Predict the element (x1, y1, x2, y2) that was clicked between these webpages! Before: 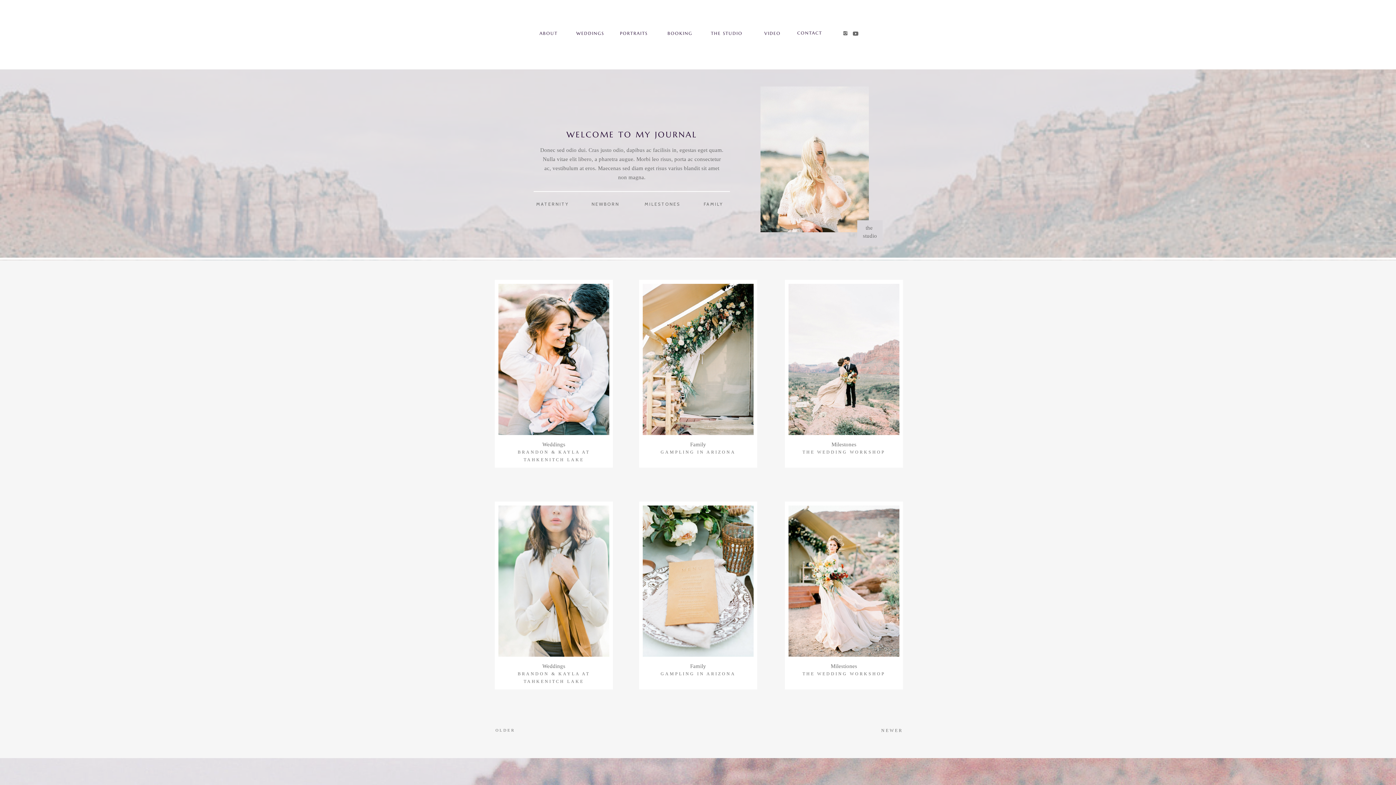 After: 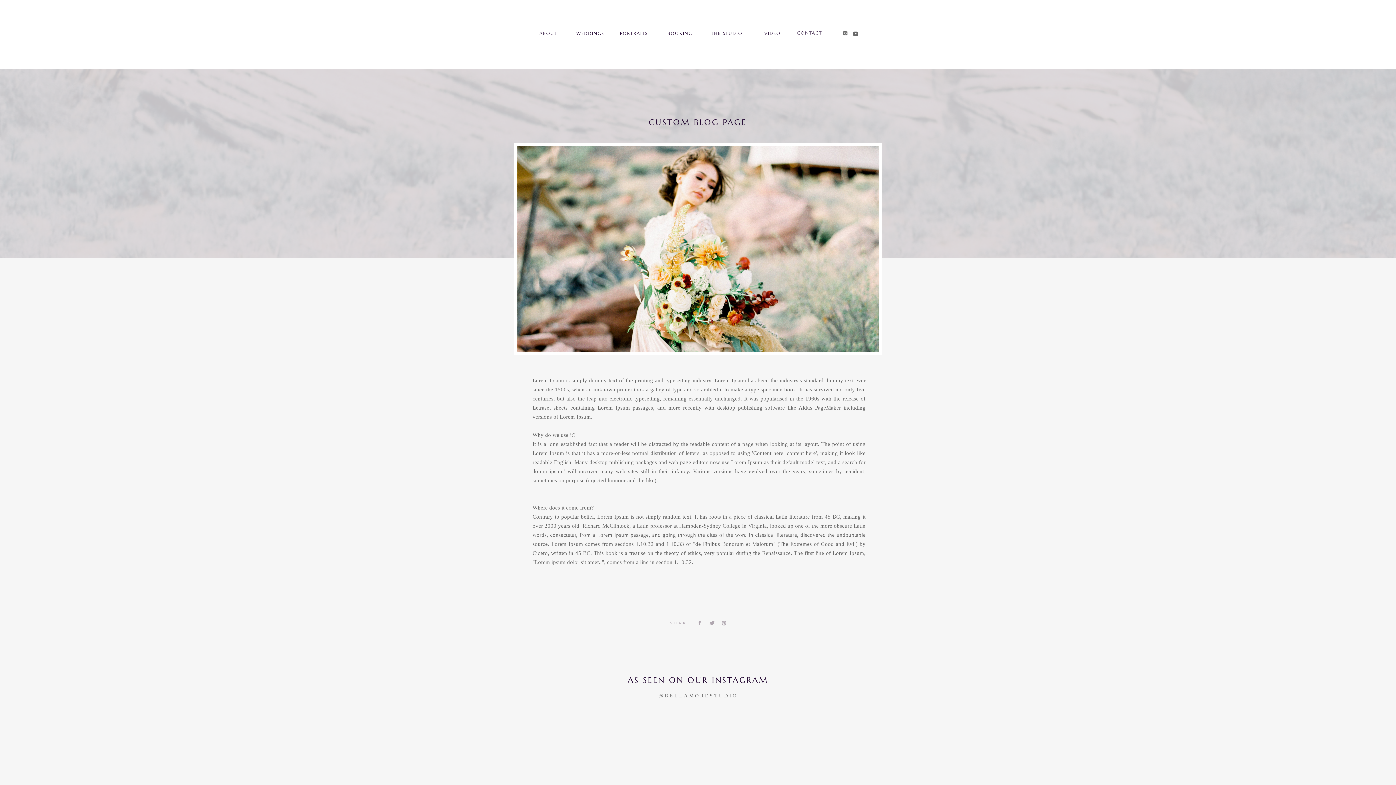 Action: bbox: (854, 224, 885, 243) label: the 
studio
